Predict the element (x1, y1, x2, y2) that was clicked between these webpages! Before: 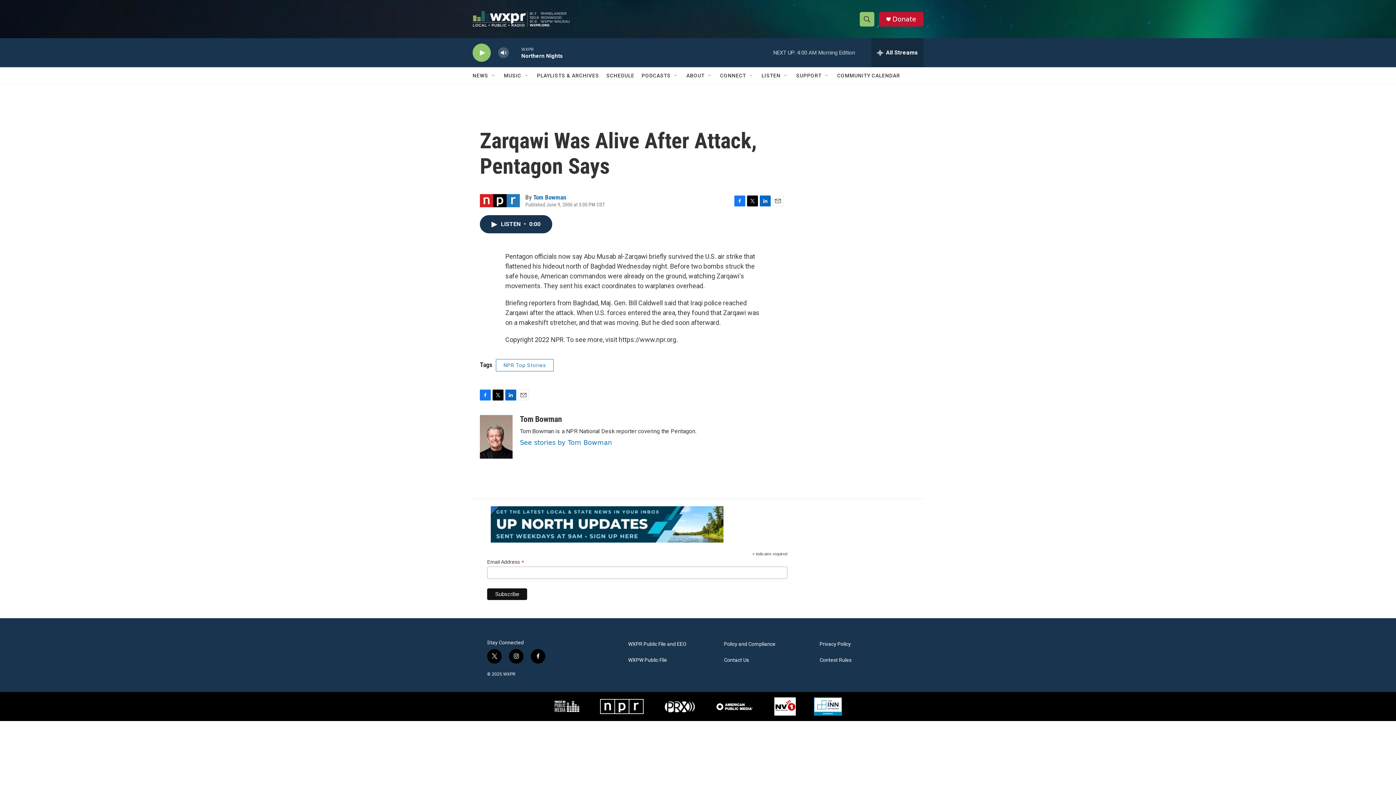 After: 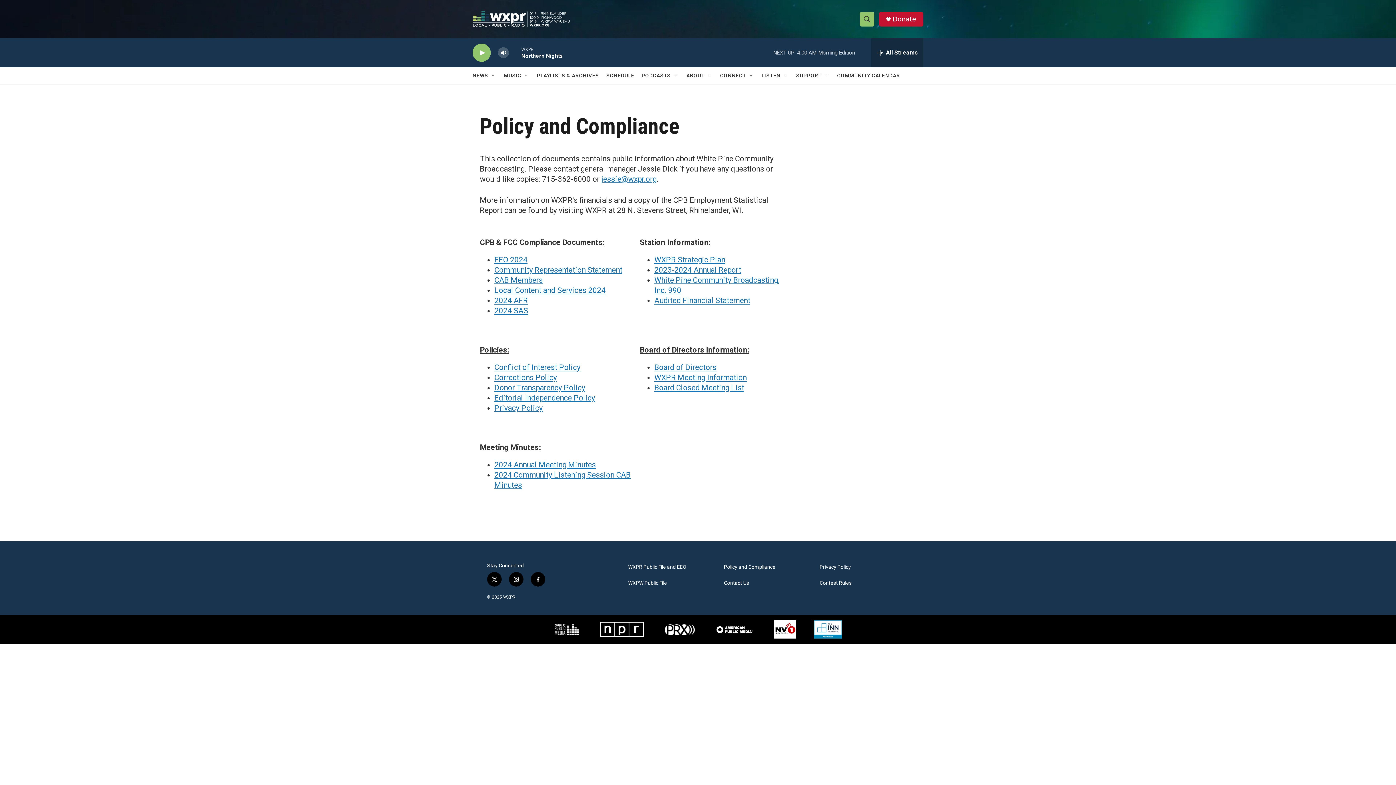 Action: bbox: (724, 641, 813, 647) label: Policy and Compliance